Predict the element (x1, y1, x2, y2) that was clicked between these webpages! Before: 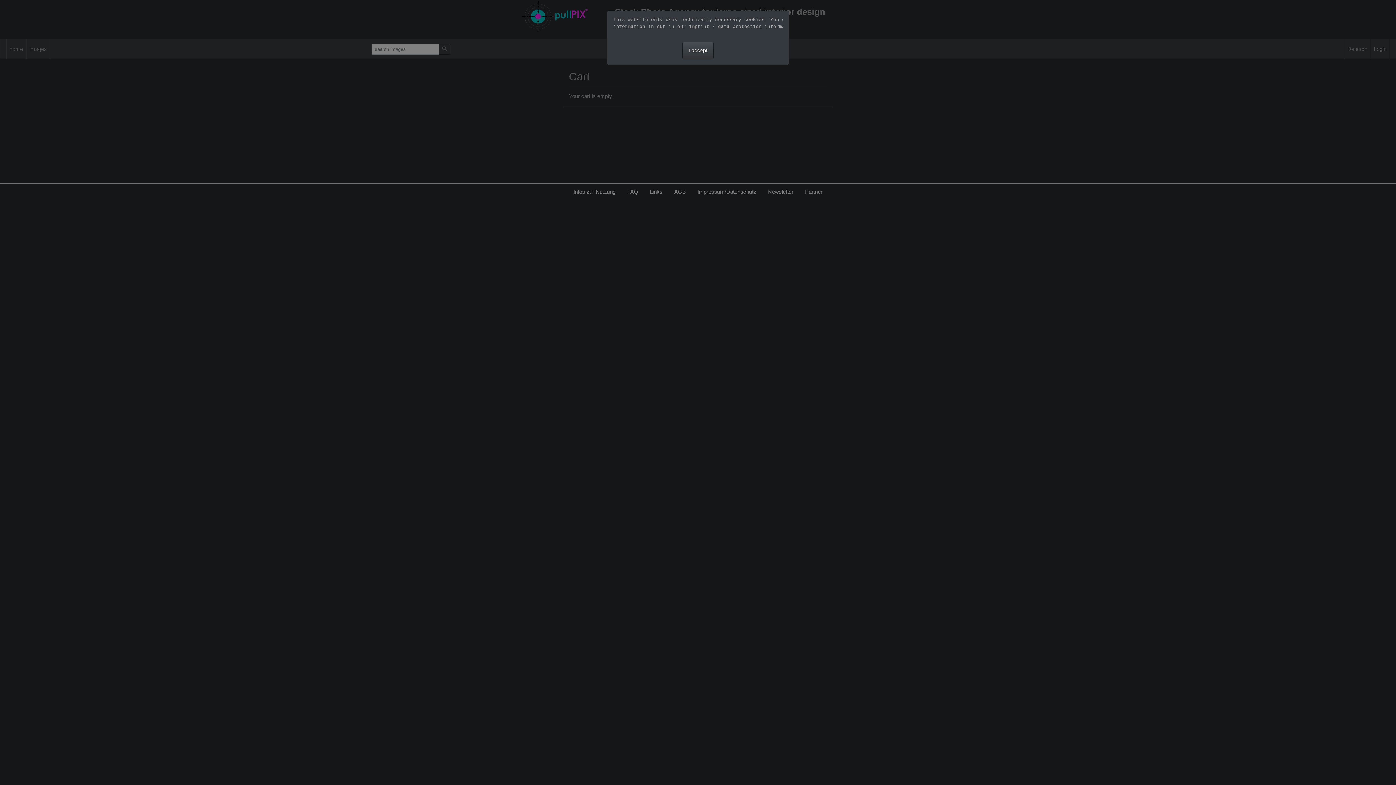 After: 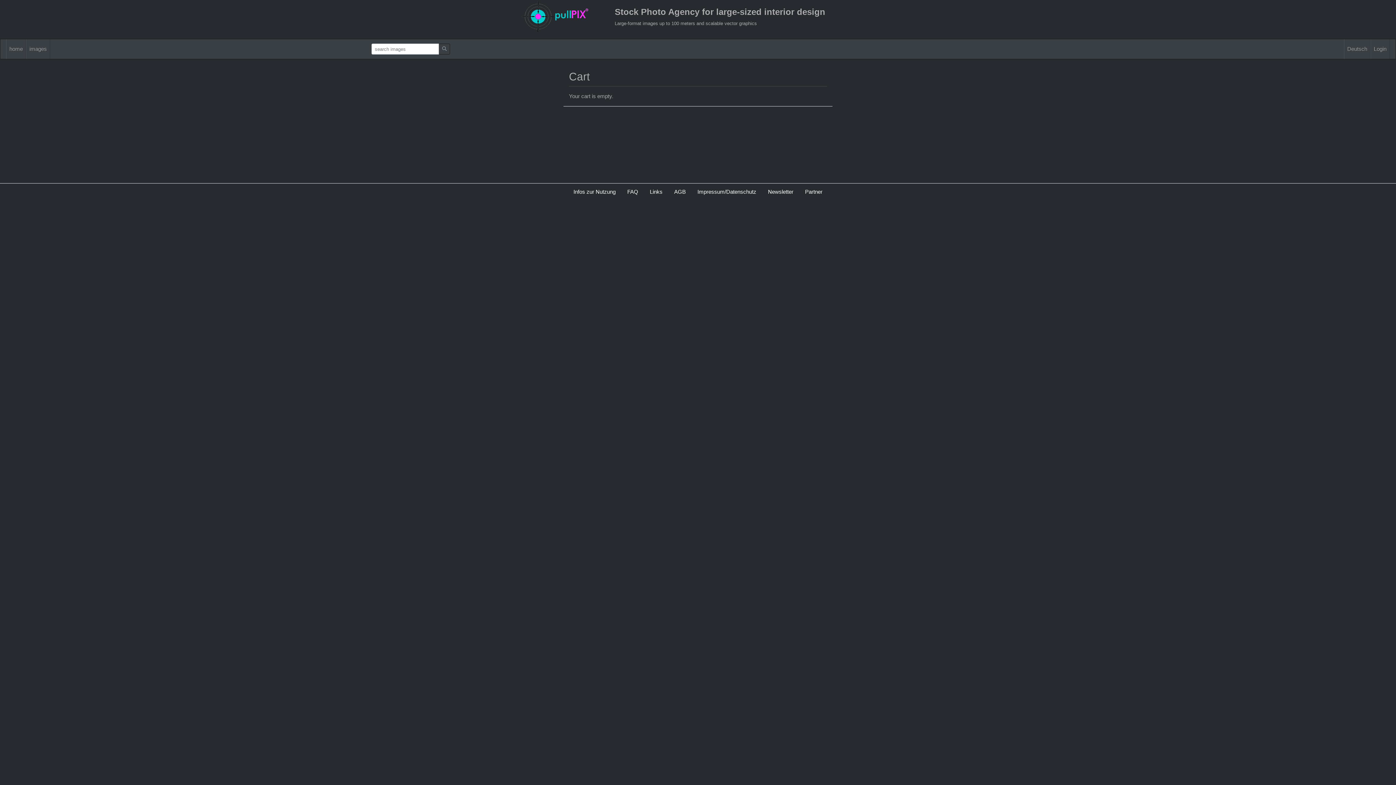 Action: bbox: (682, 41, 713, 59) label: I accept